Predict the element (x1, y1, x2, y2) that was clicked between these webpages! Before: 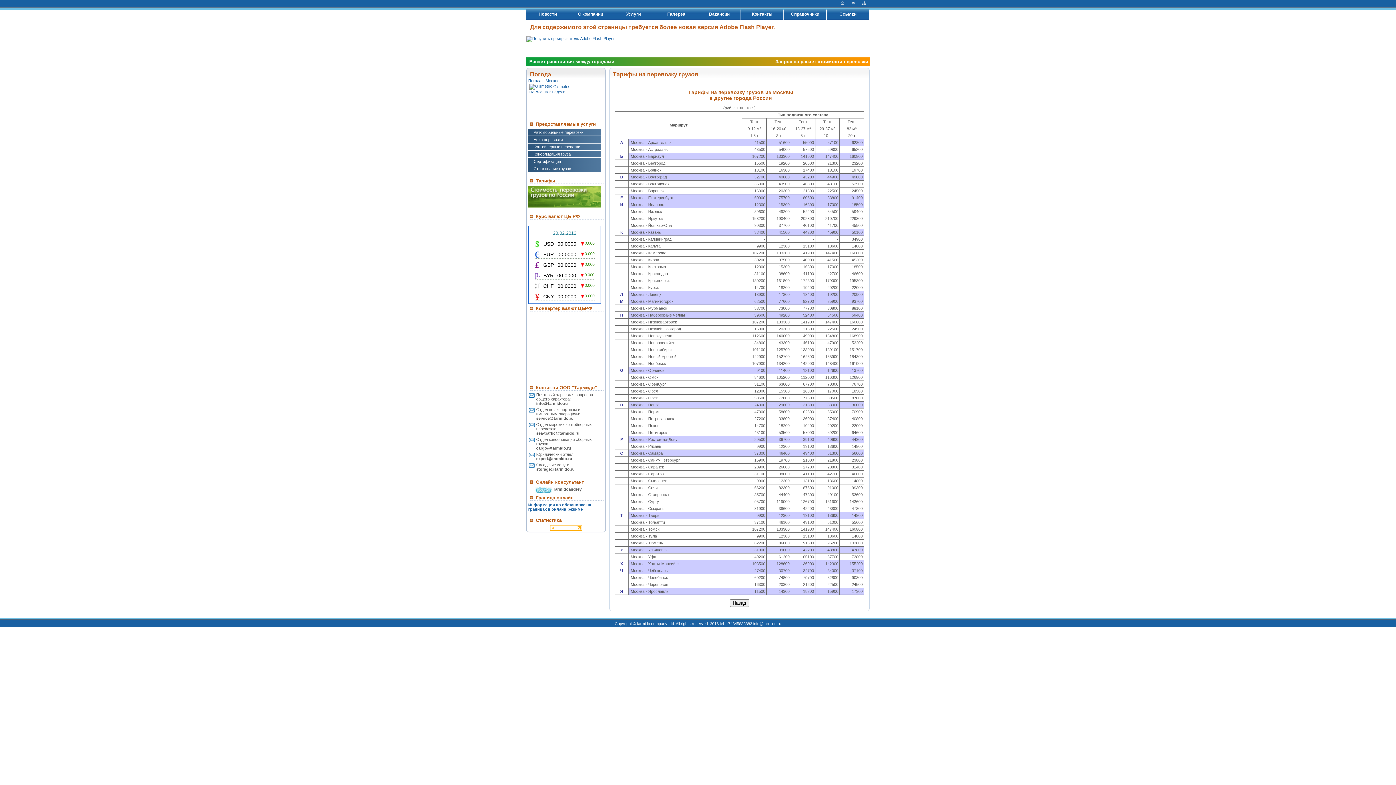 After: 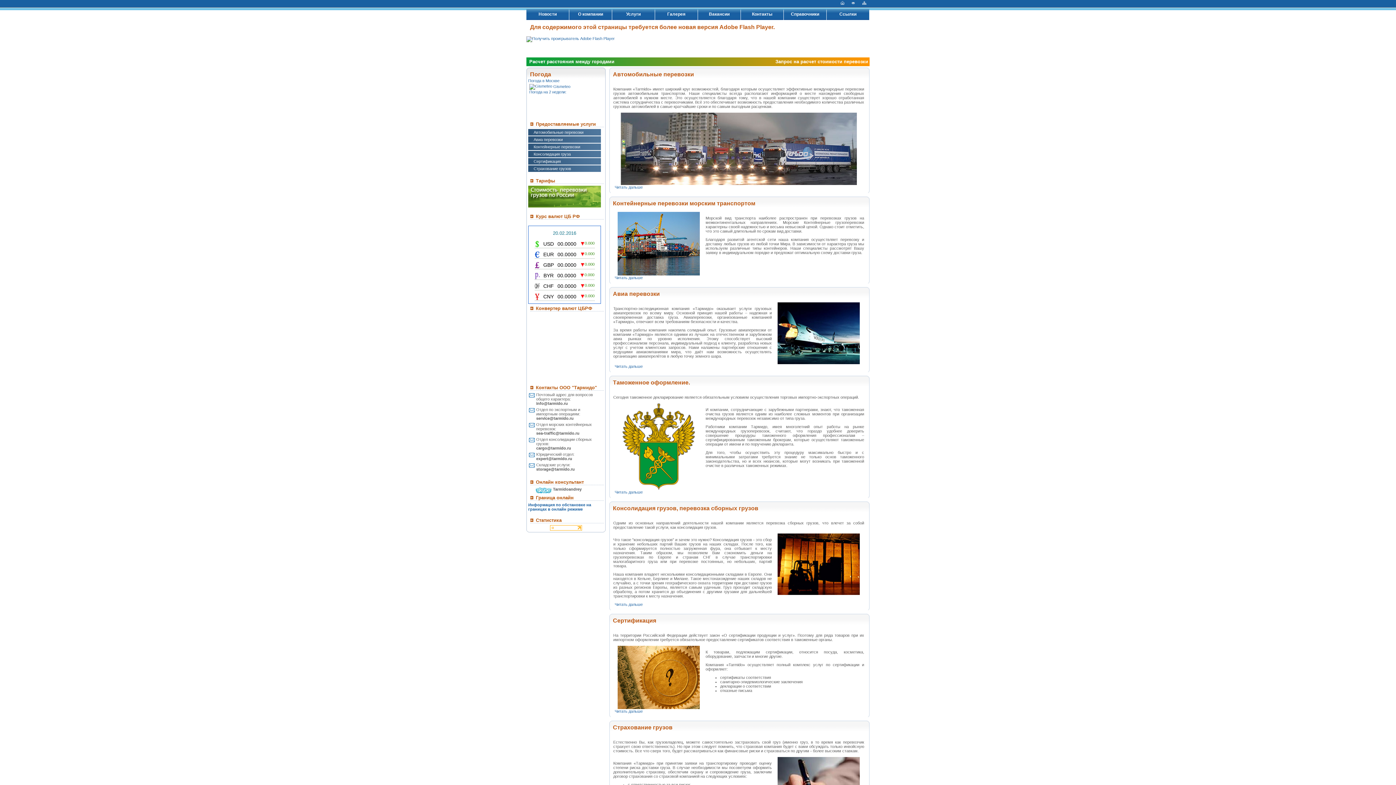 Action: bbox: (626, 11, 640, 16) label: Услуги